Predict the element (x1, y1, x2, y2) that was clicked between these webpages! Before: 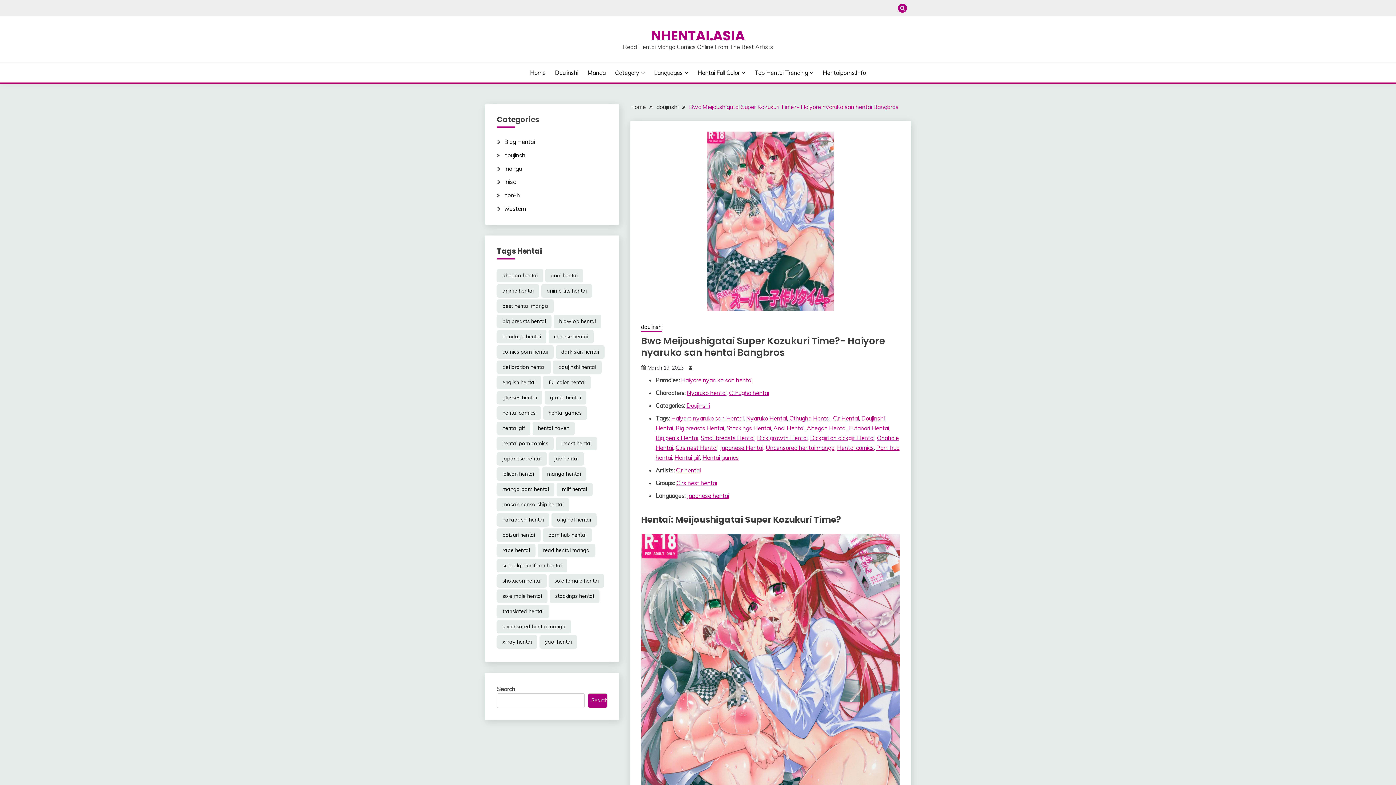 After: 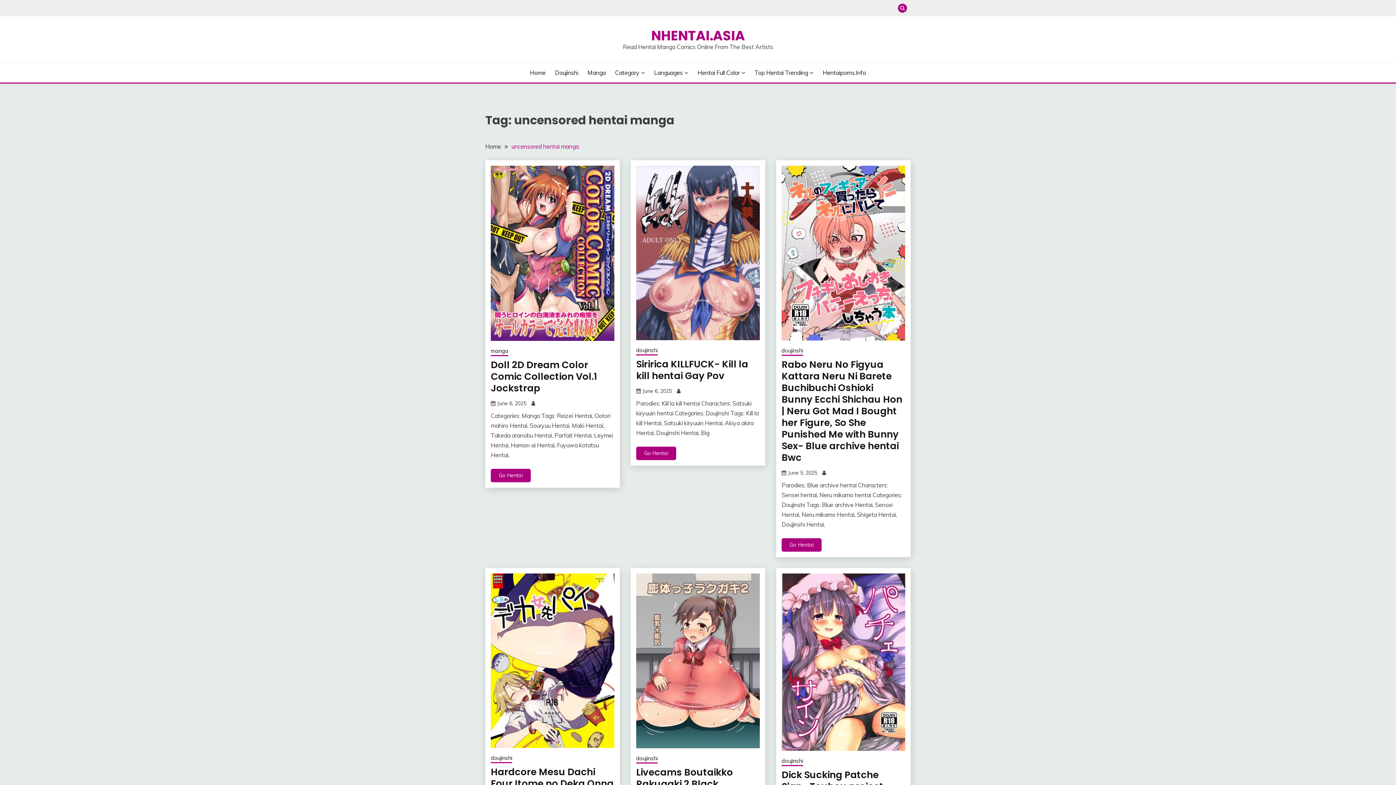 Action: label: Uncensored hentai manga bbox: (765, 444, 834, 451)